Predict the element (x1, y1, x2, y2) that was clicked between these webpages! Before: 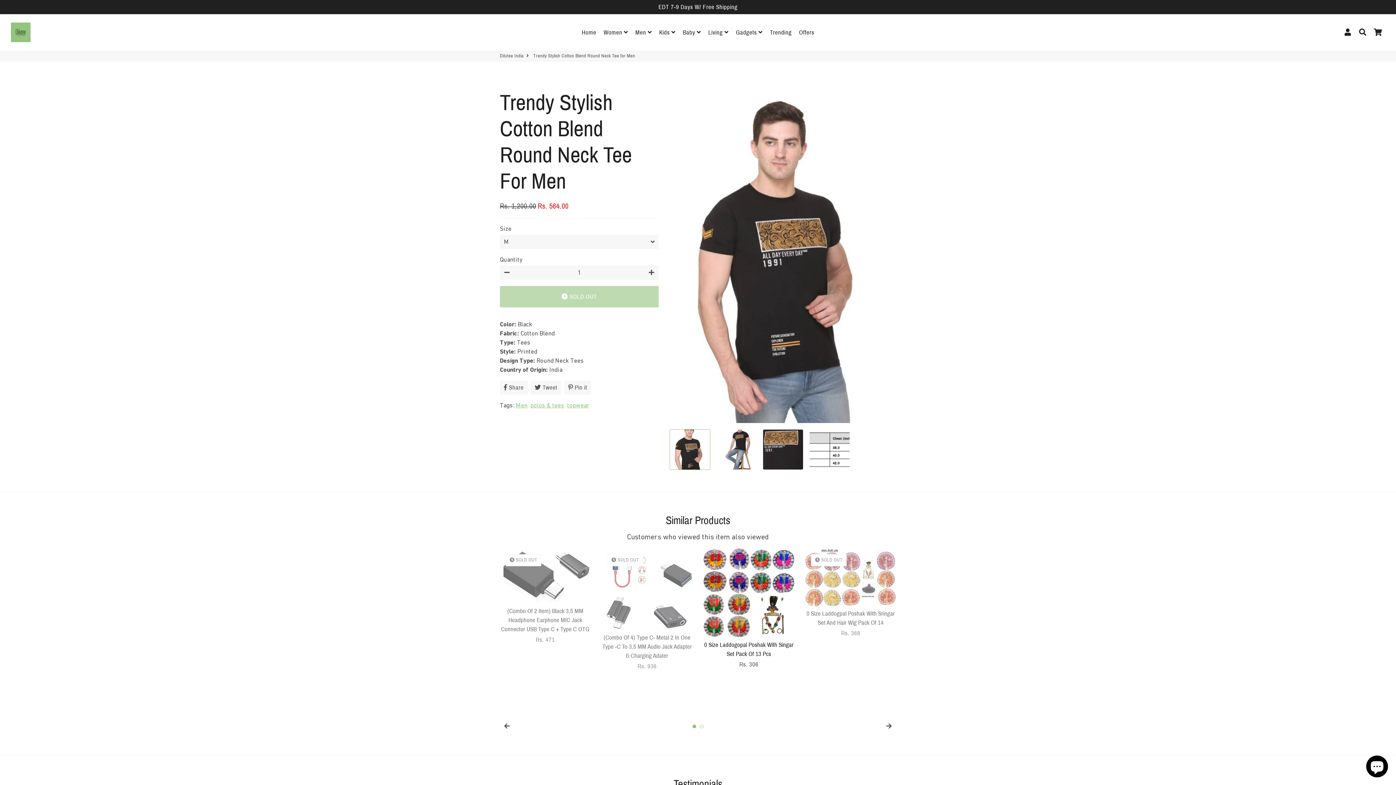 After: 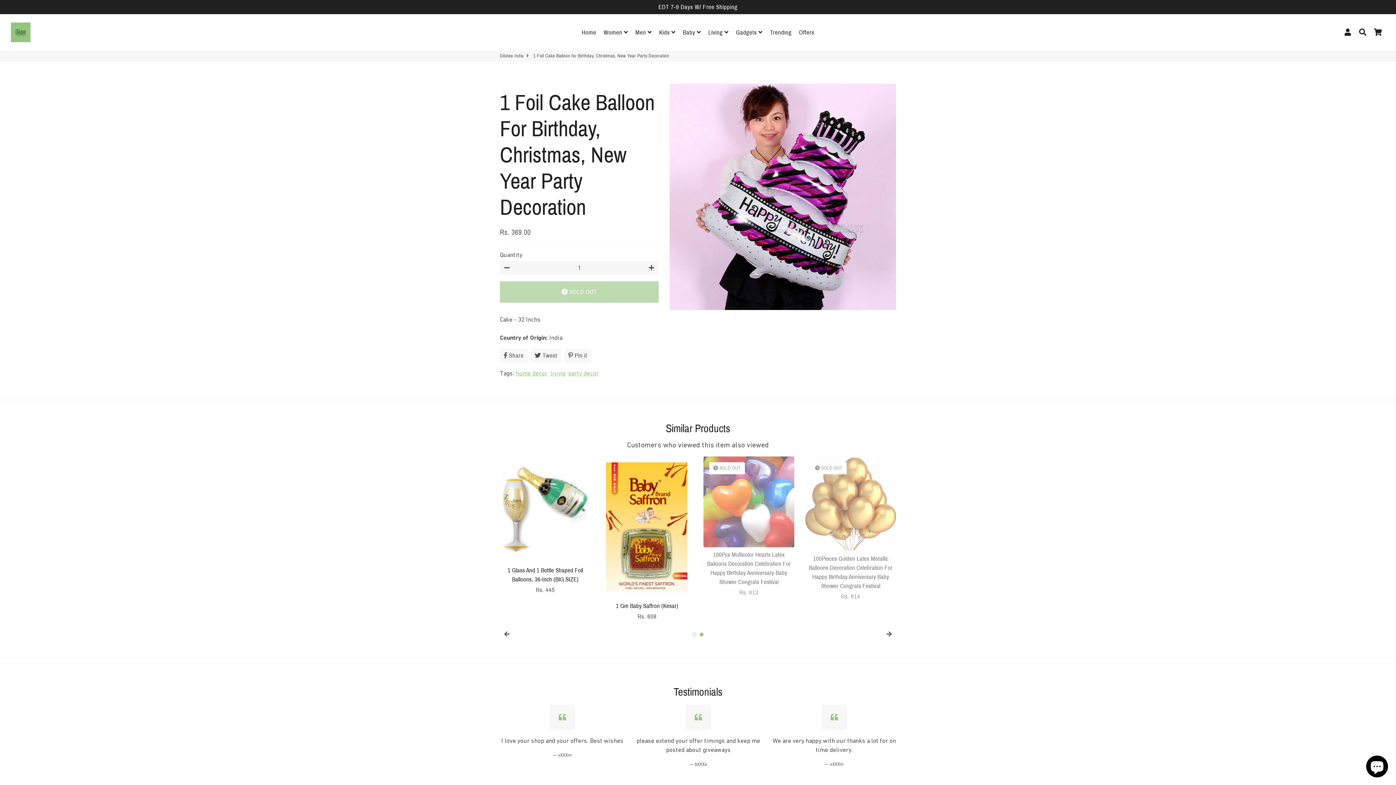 Action: label:  SOLD OUT bbox: (649, 548, 740, 639)